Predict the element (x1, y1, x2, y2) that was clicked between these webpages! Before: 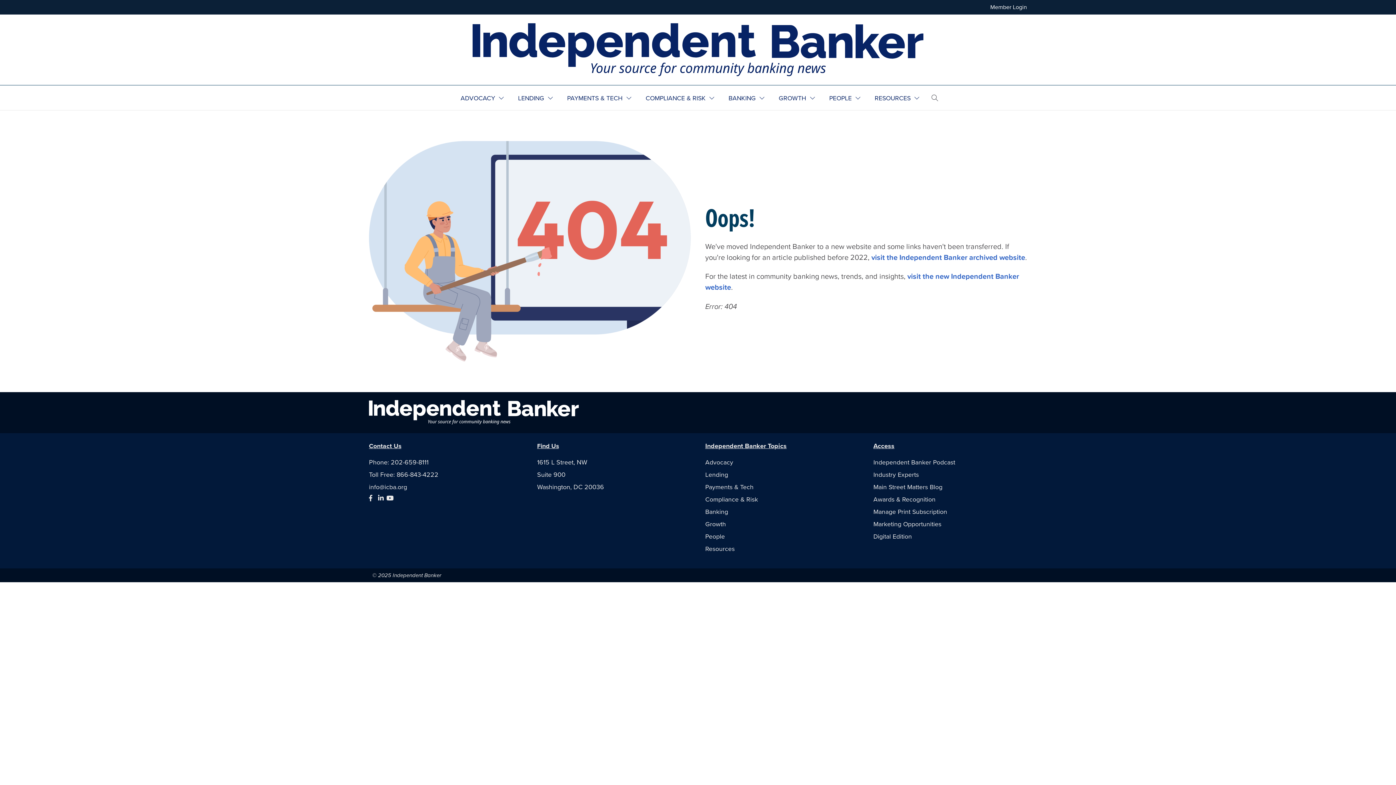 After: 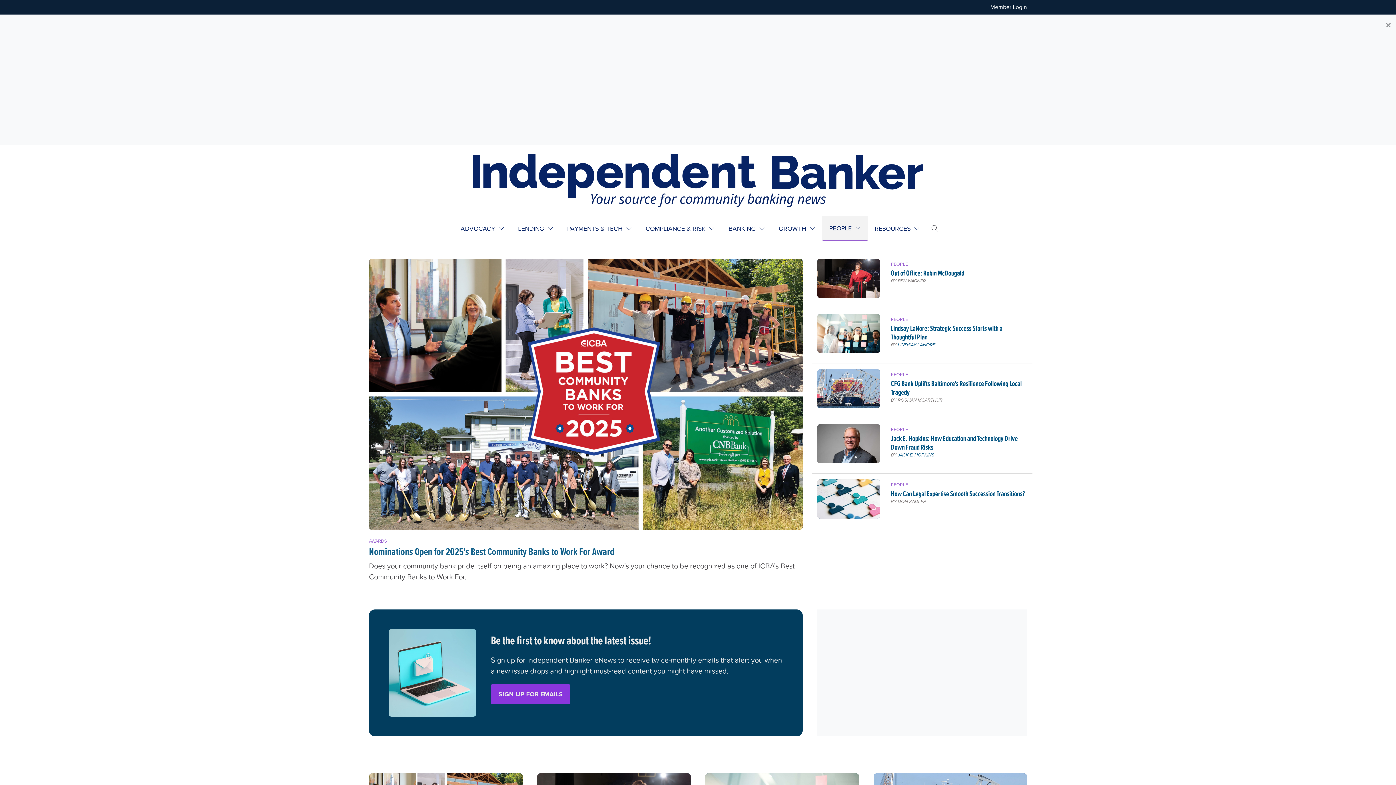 Action: bbox: (705, 531, 725, 541) label: People